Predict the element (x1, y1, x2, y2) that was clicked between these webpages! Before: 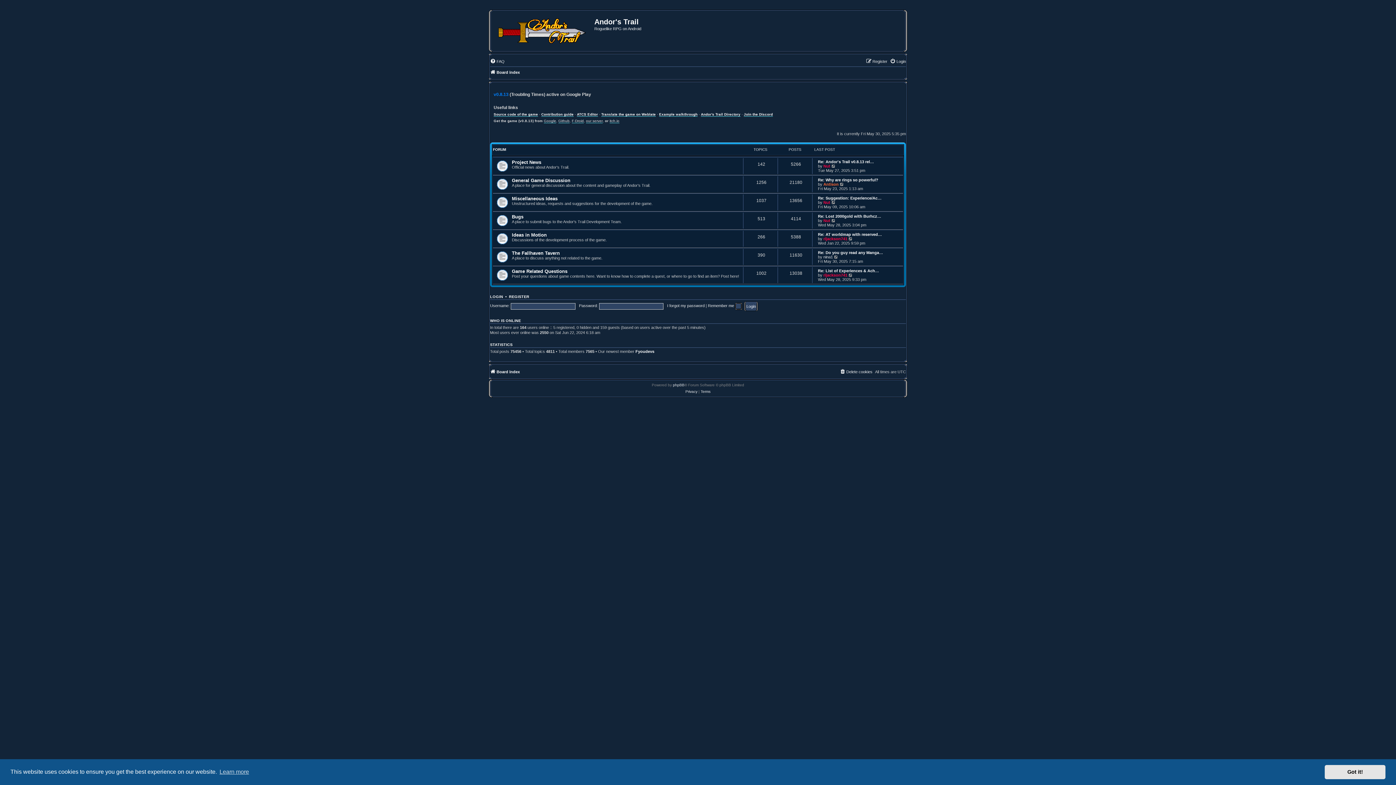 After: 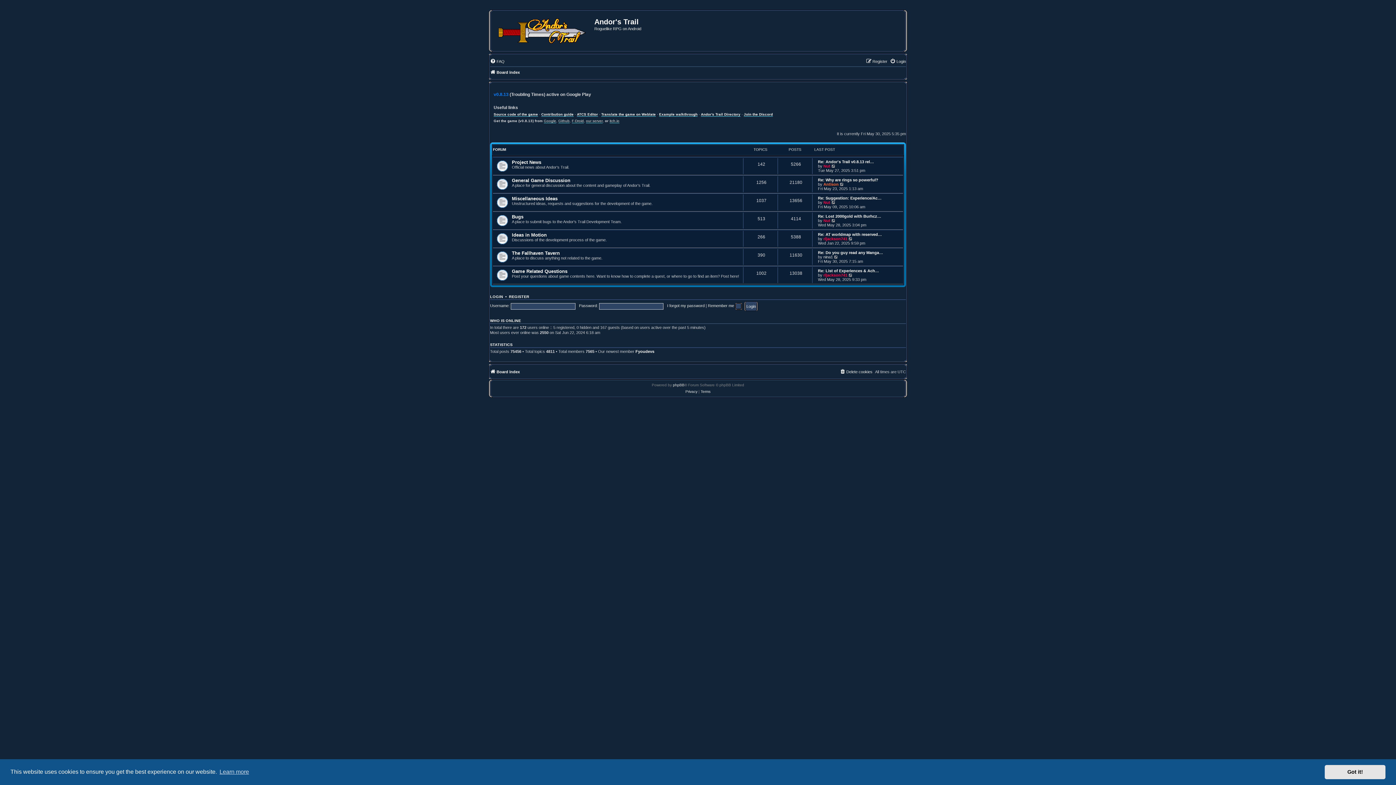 Action: label: Board index bbox: (490, 367, 520, 376)